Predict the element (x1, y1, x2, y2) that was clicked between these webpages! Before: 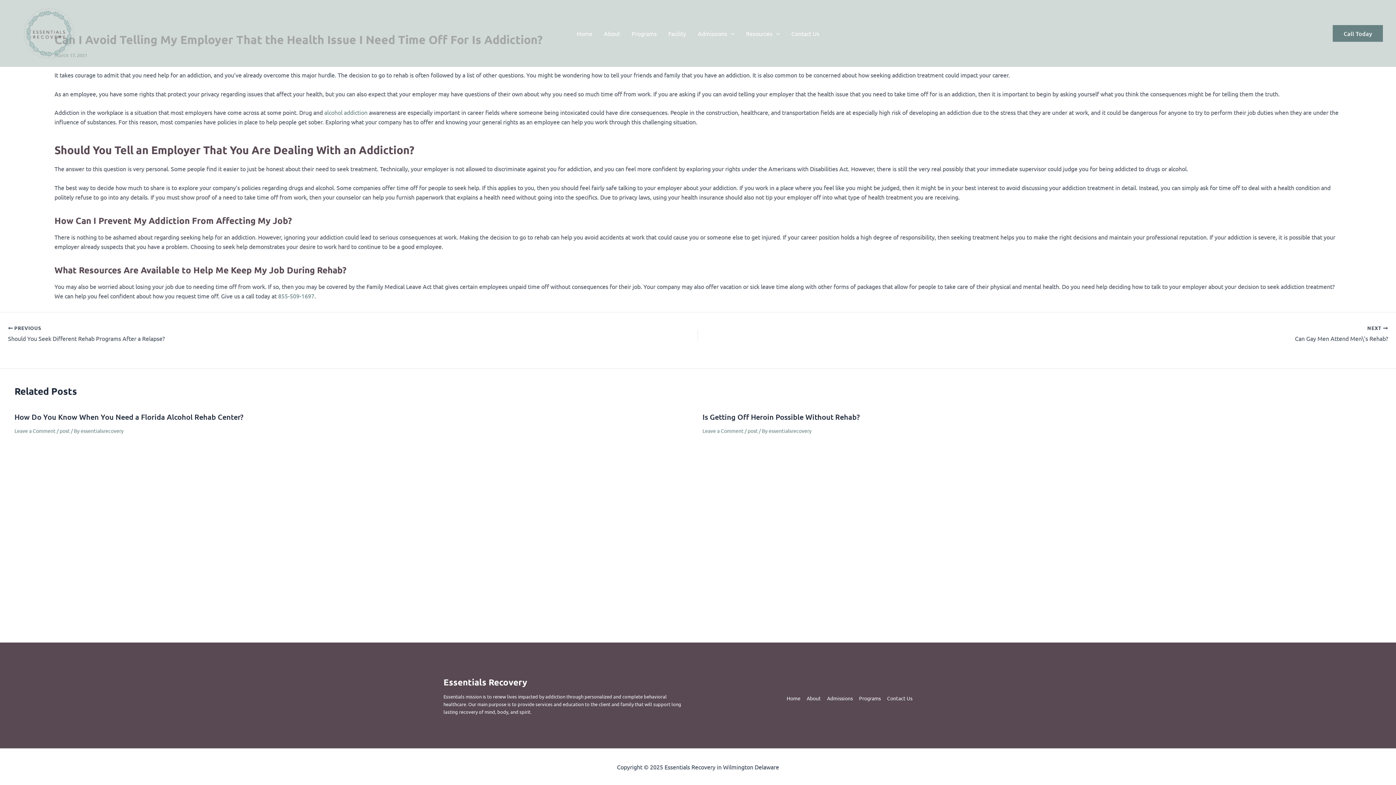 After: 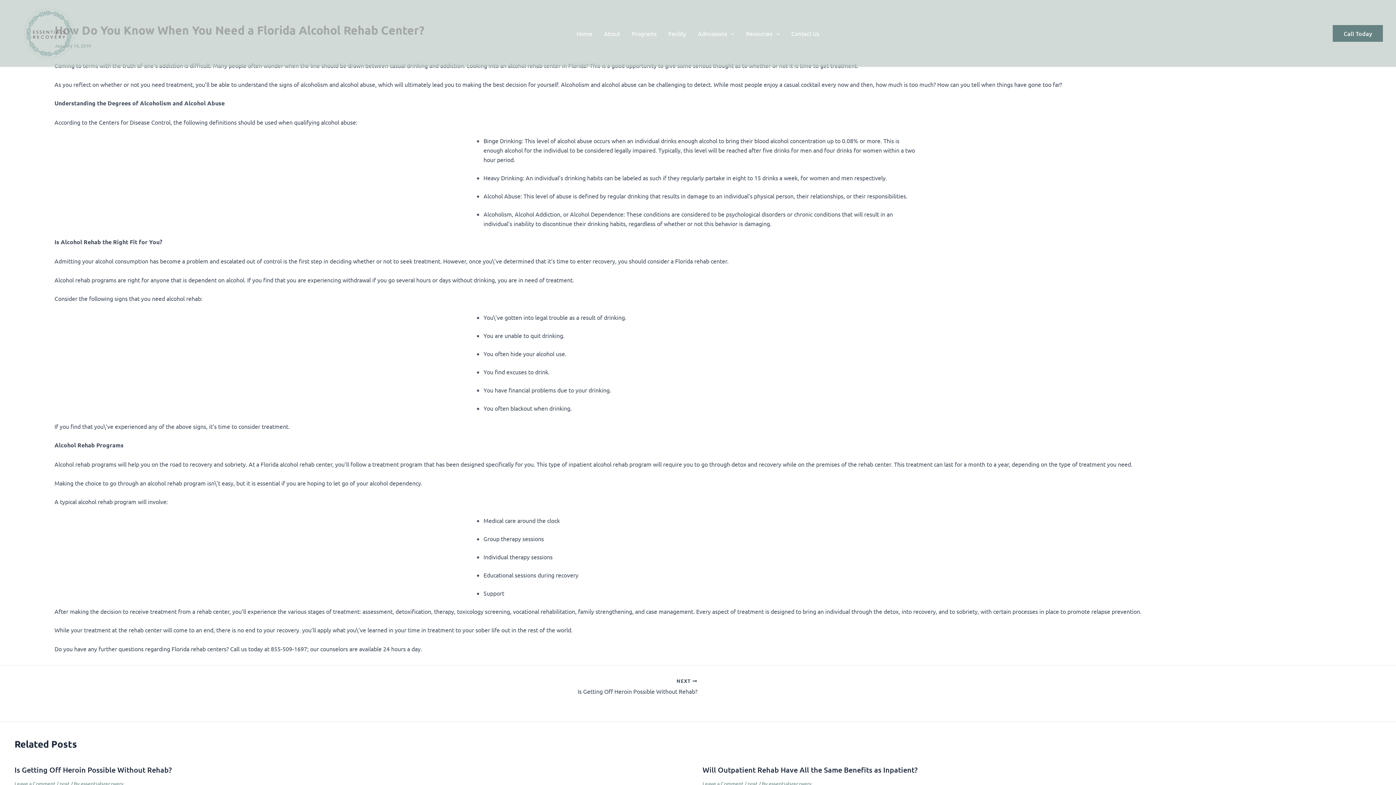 Action: label: How Do You Know When You Need a Florida Alcohol Rehab Center? bbox: (14, 412, 243, 421)